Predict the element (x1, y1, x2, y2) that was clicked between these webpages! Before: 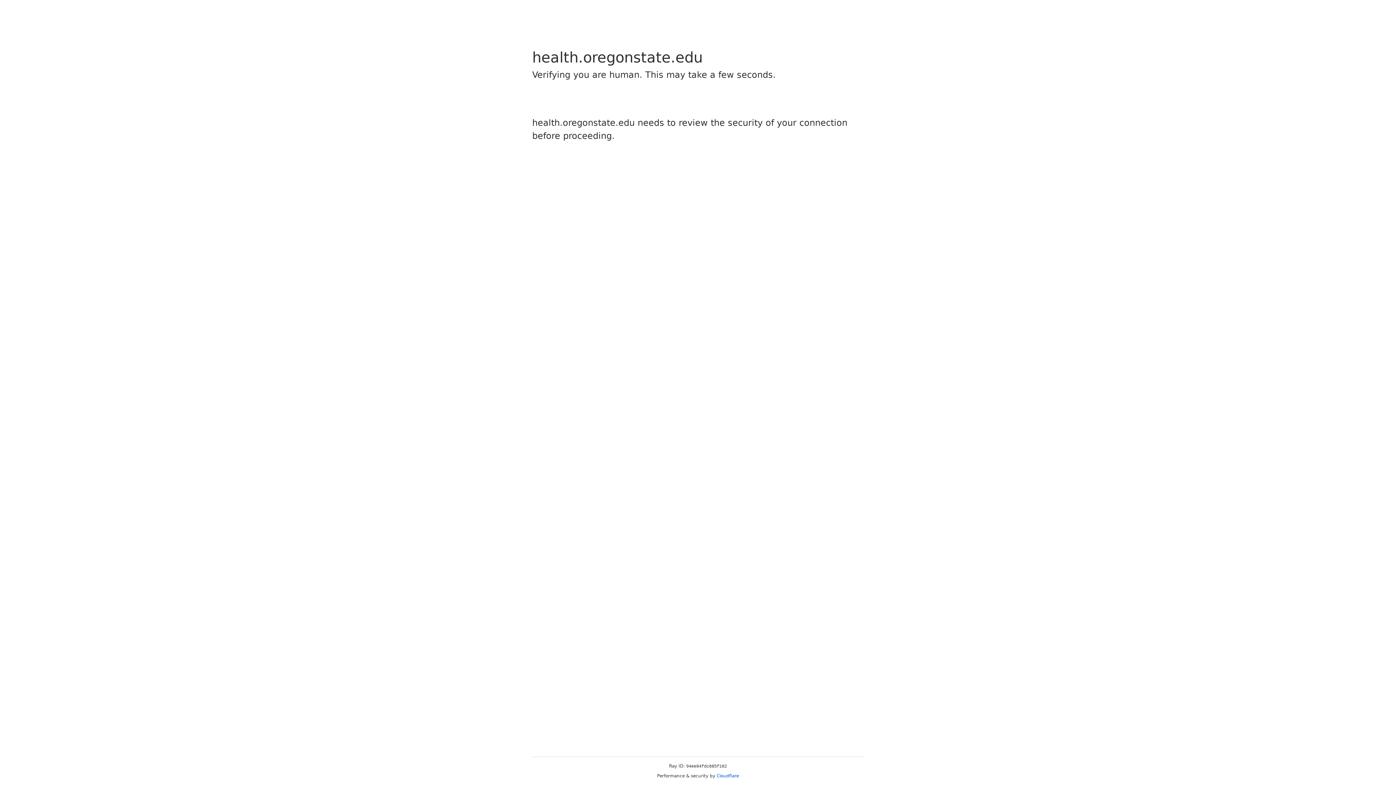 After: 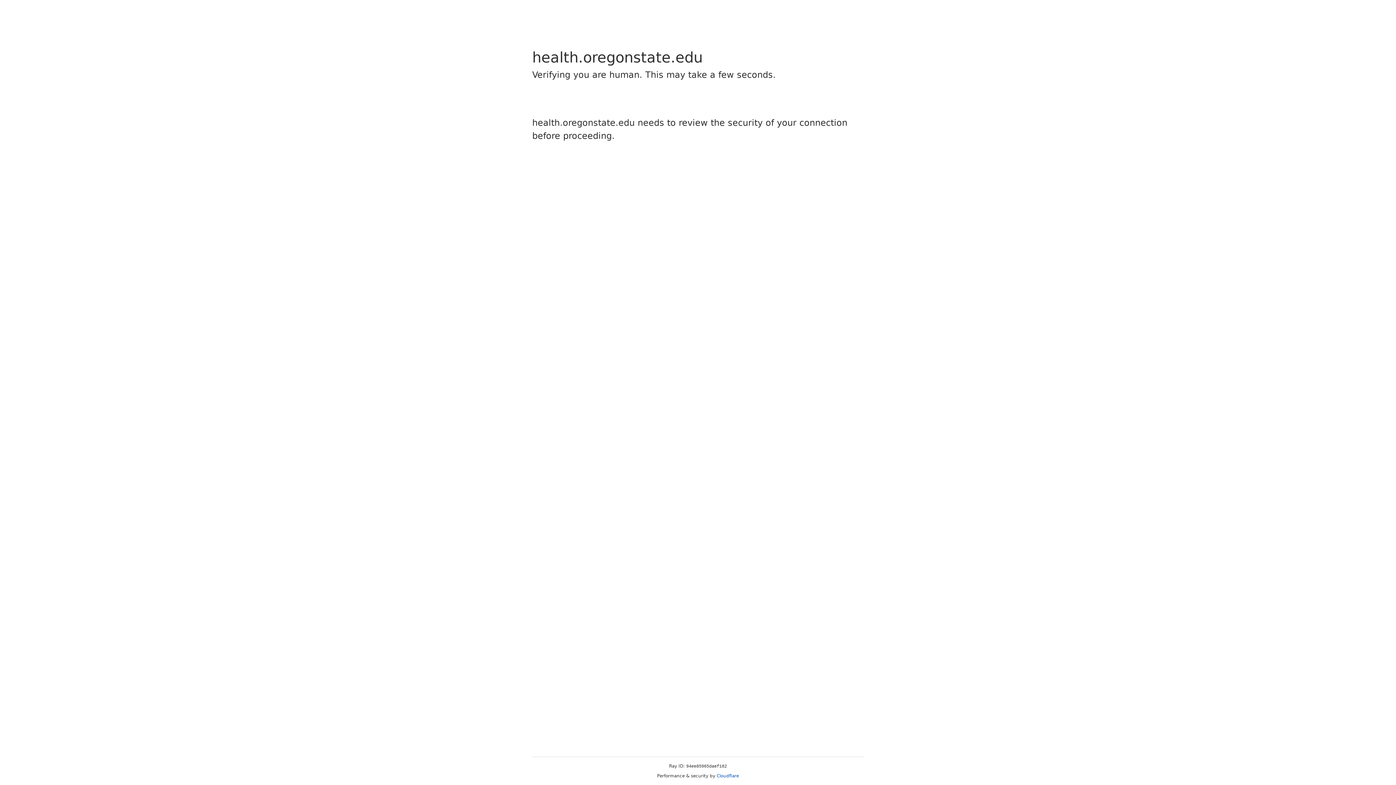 Action: bbox: (716, 773, 739, 778) label: Cloudflare